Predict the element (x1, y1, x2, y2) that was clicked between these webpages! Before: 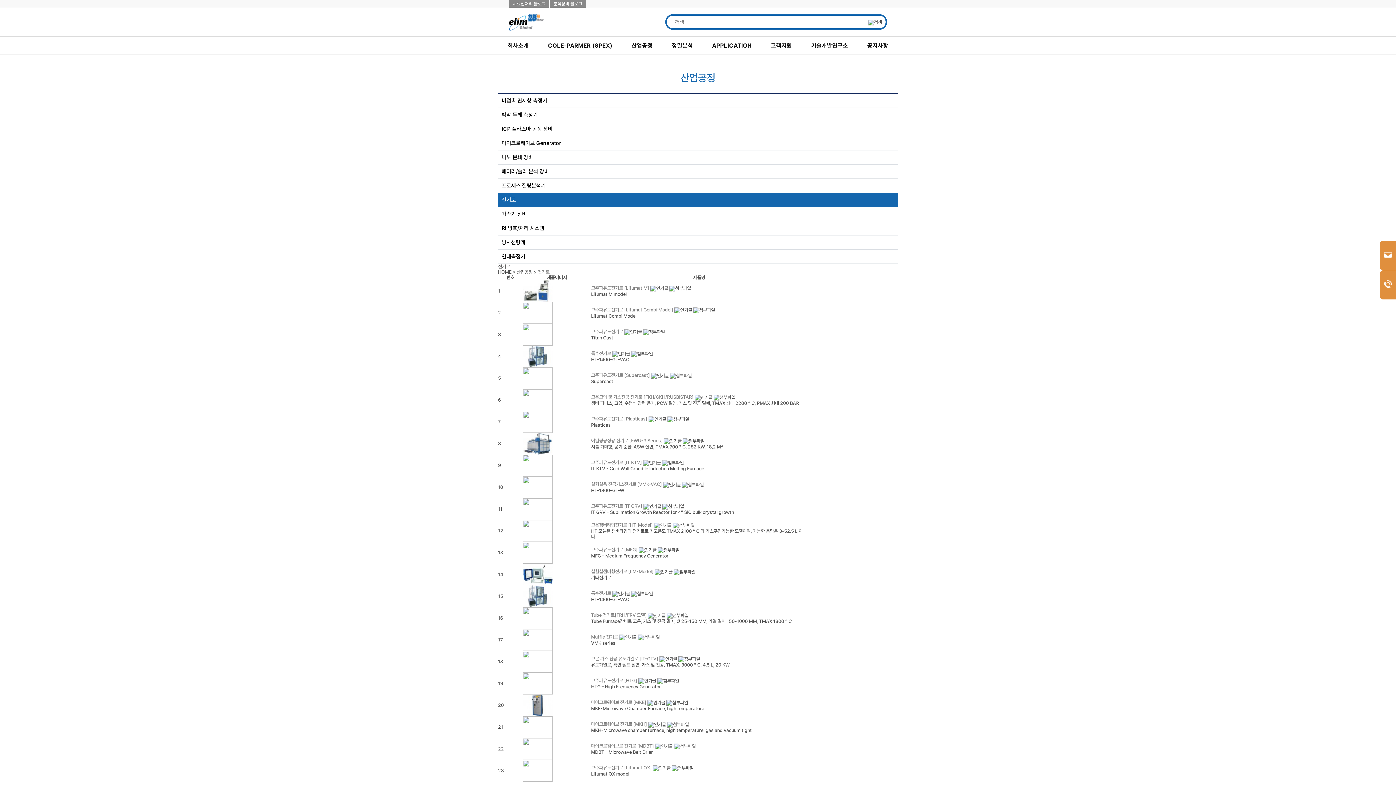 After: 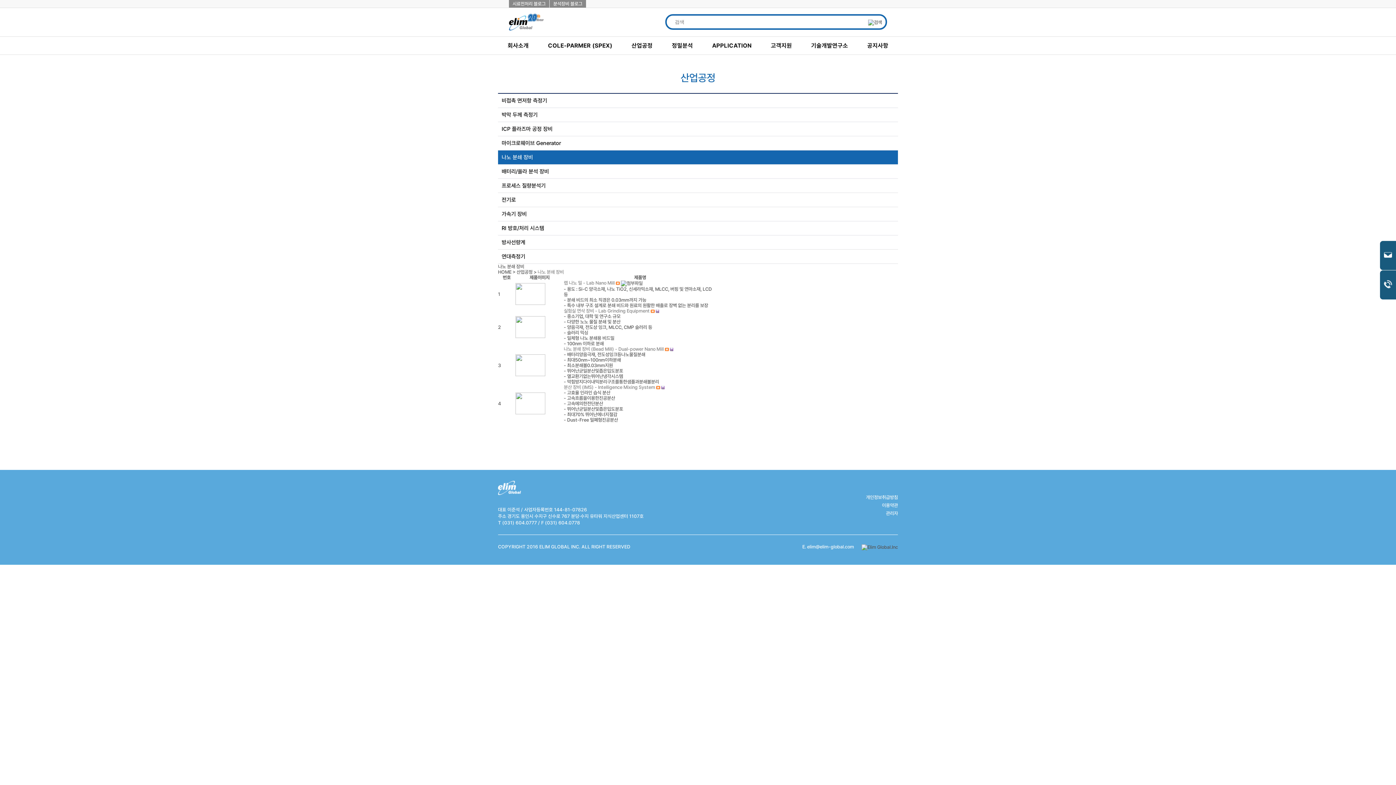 Action: bbox: (498, 150, 898, 164) label: 나노 분쇄 장비